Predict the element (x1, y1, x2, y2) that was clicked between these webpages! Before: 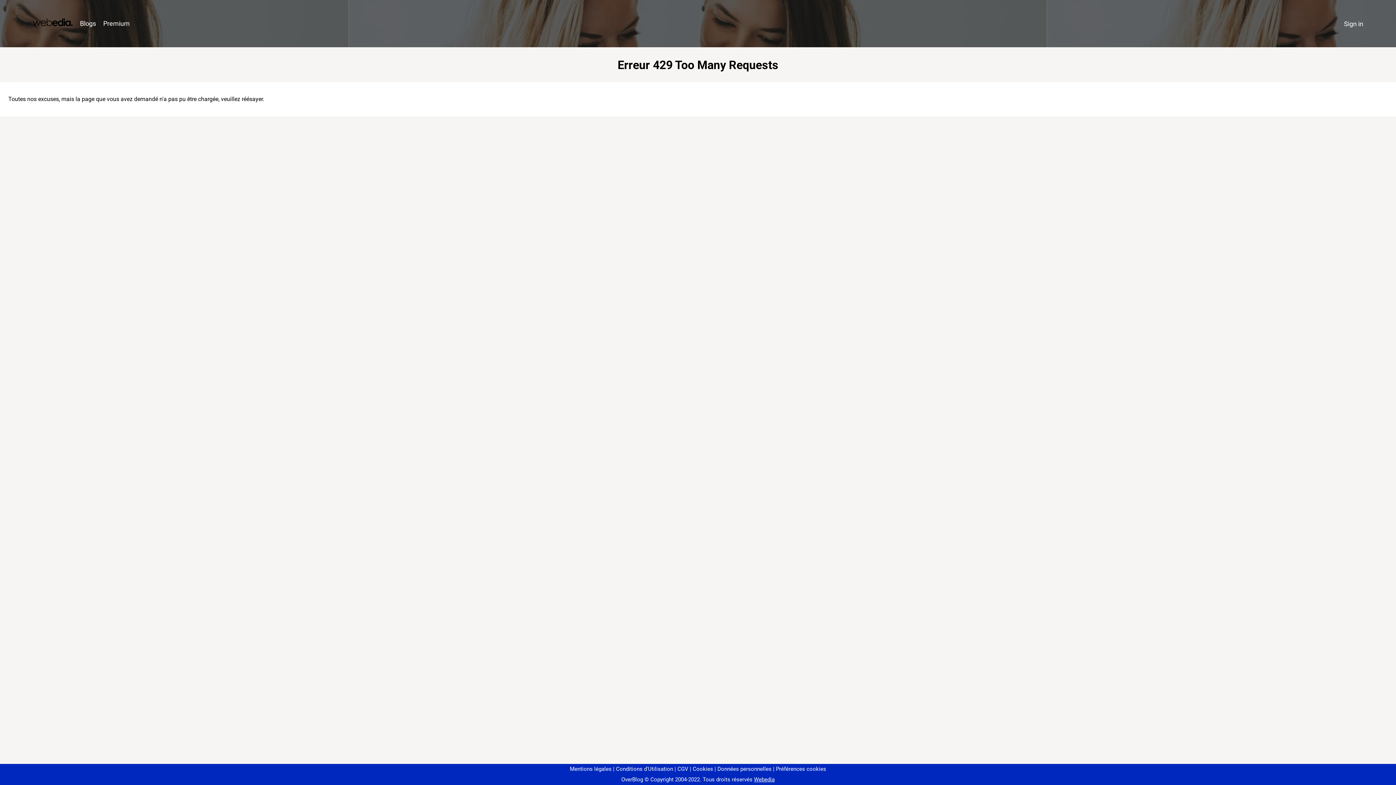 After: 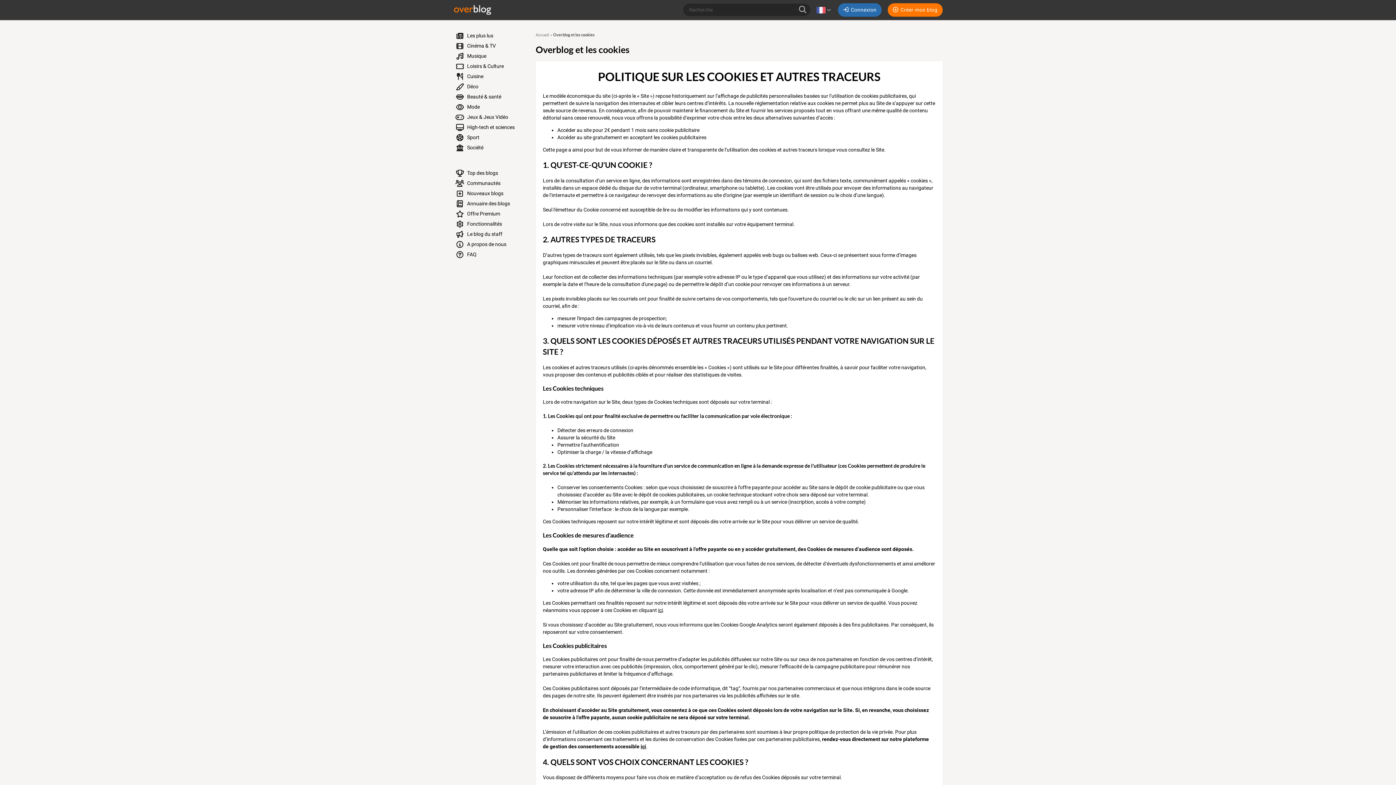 Action: bbox: (690, 766, 713, 772) label: Cookies